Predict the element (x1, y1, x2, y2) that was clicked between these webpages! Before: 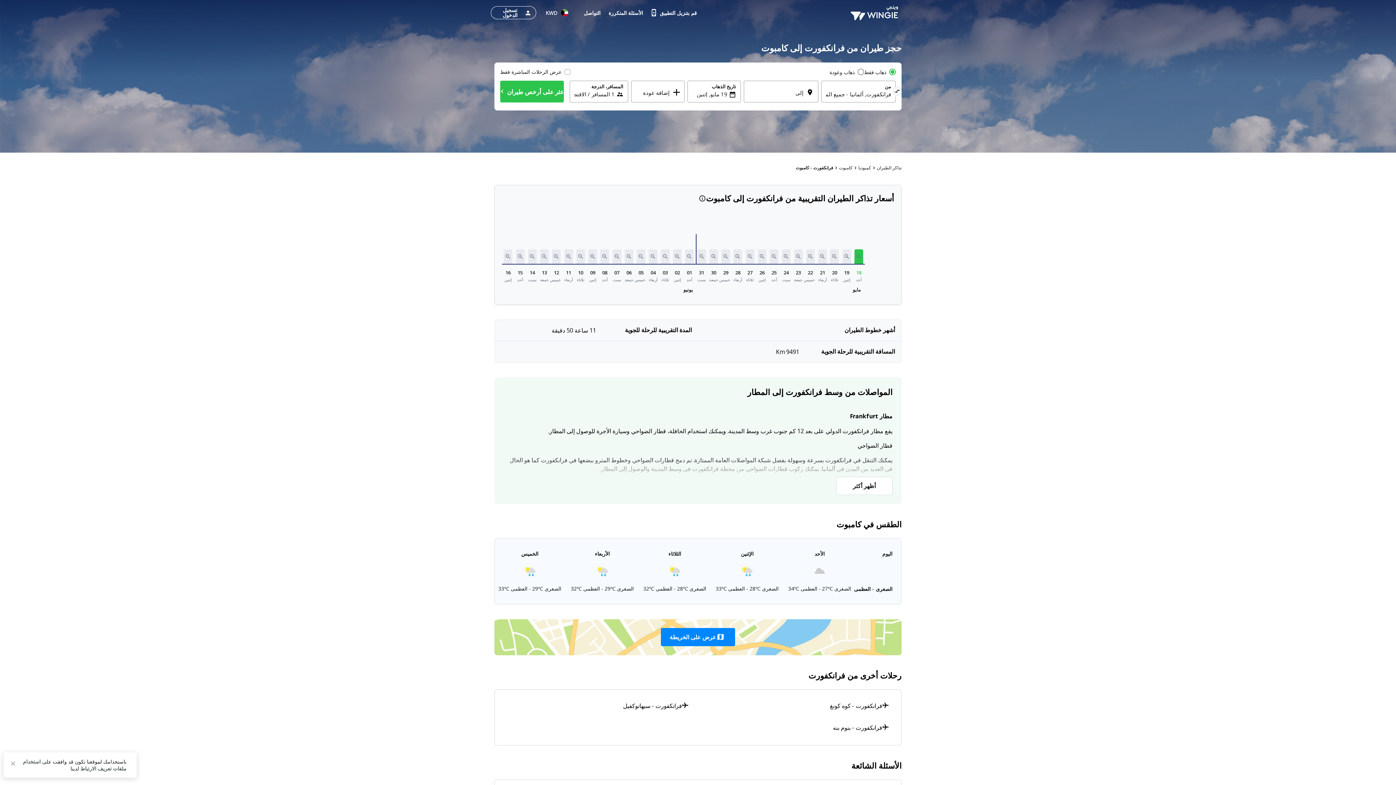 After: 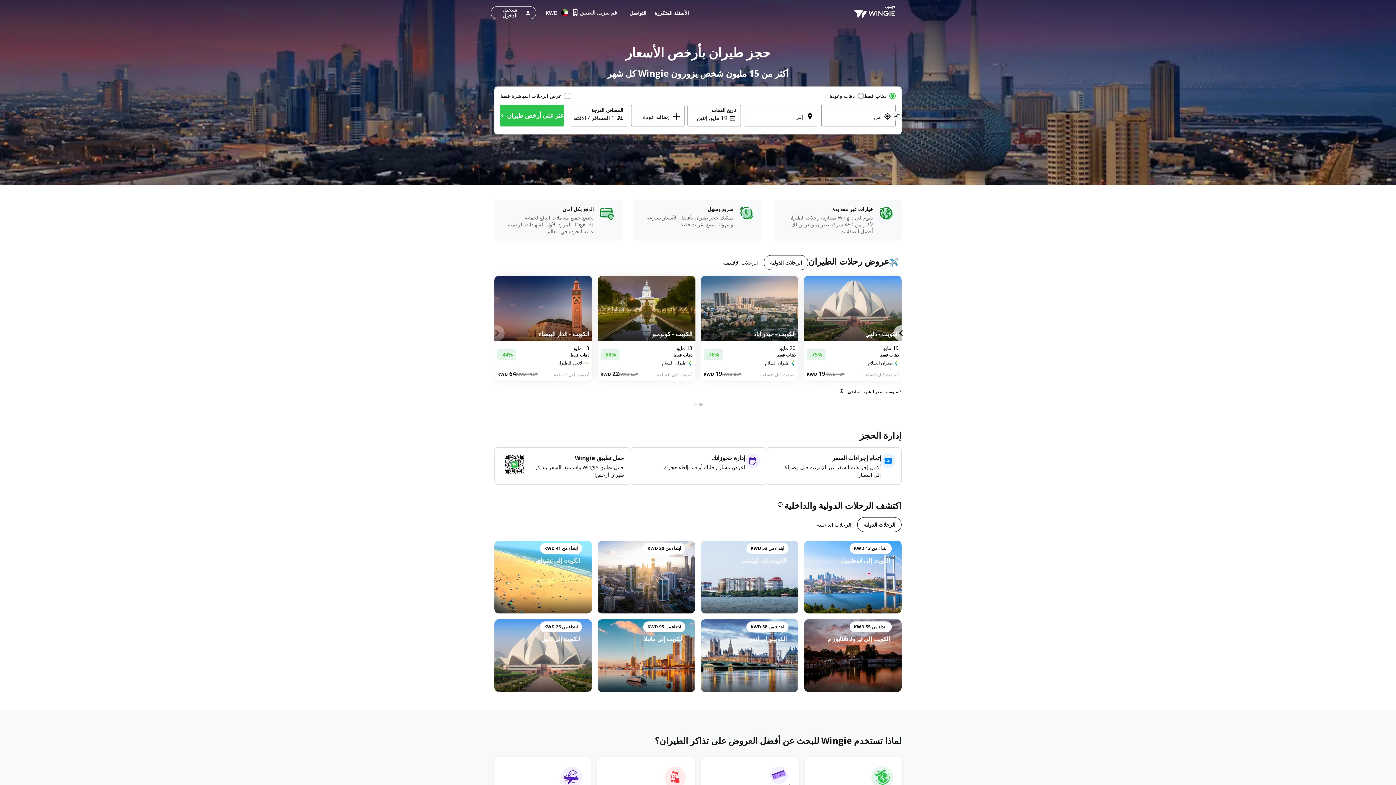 Action: bbox: (850, 1, 901, 23) label: Wingie Homepage